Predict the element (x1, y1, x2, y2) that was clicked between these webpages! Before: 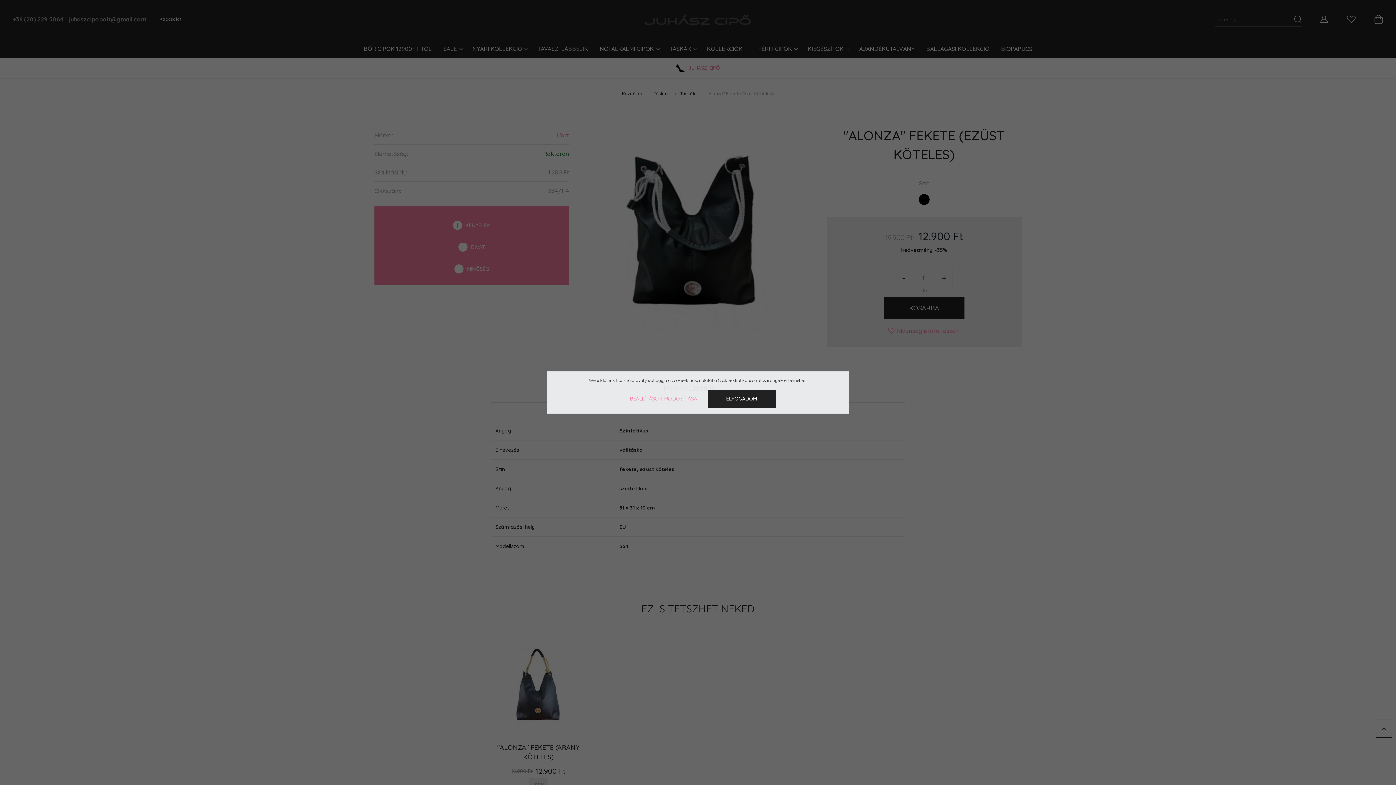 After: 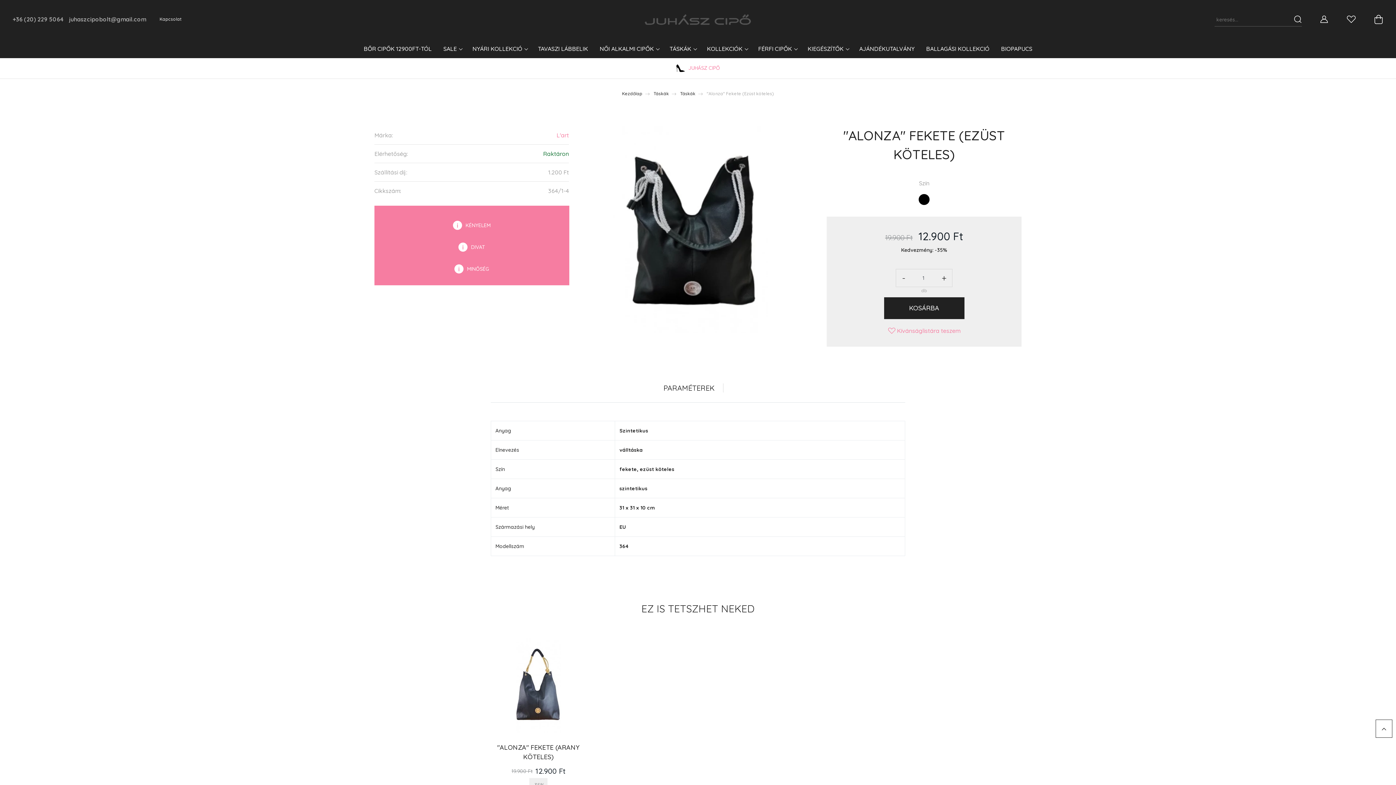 Action: bbox: (707, 389, 775, 408) label: ELFOGADOM